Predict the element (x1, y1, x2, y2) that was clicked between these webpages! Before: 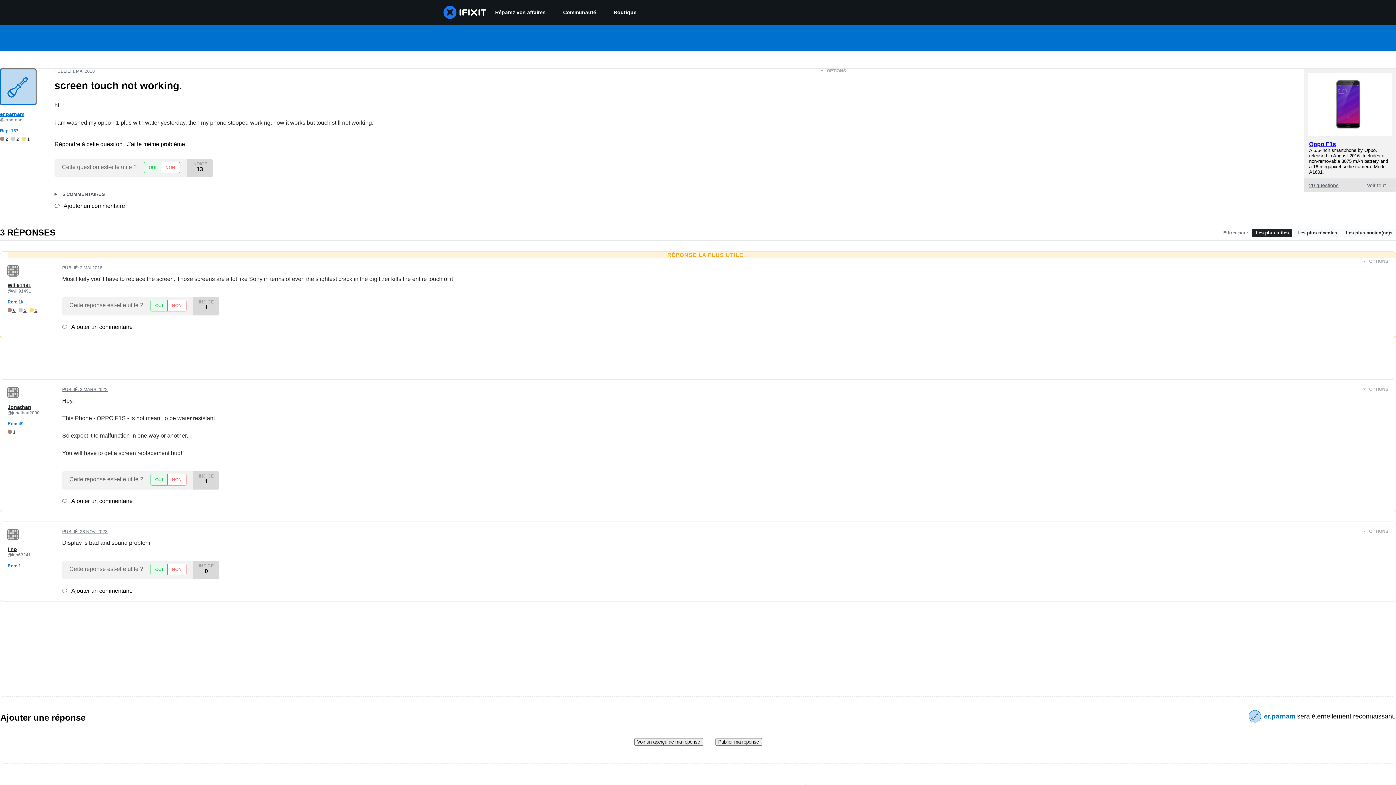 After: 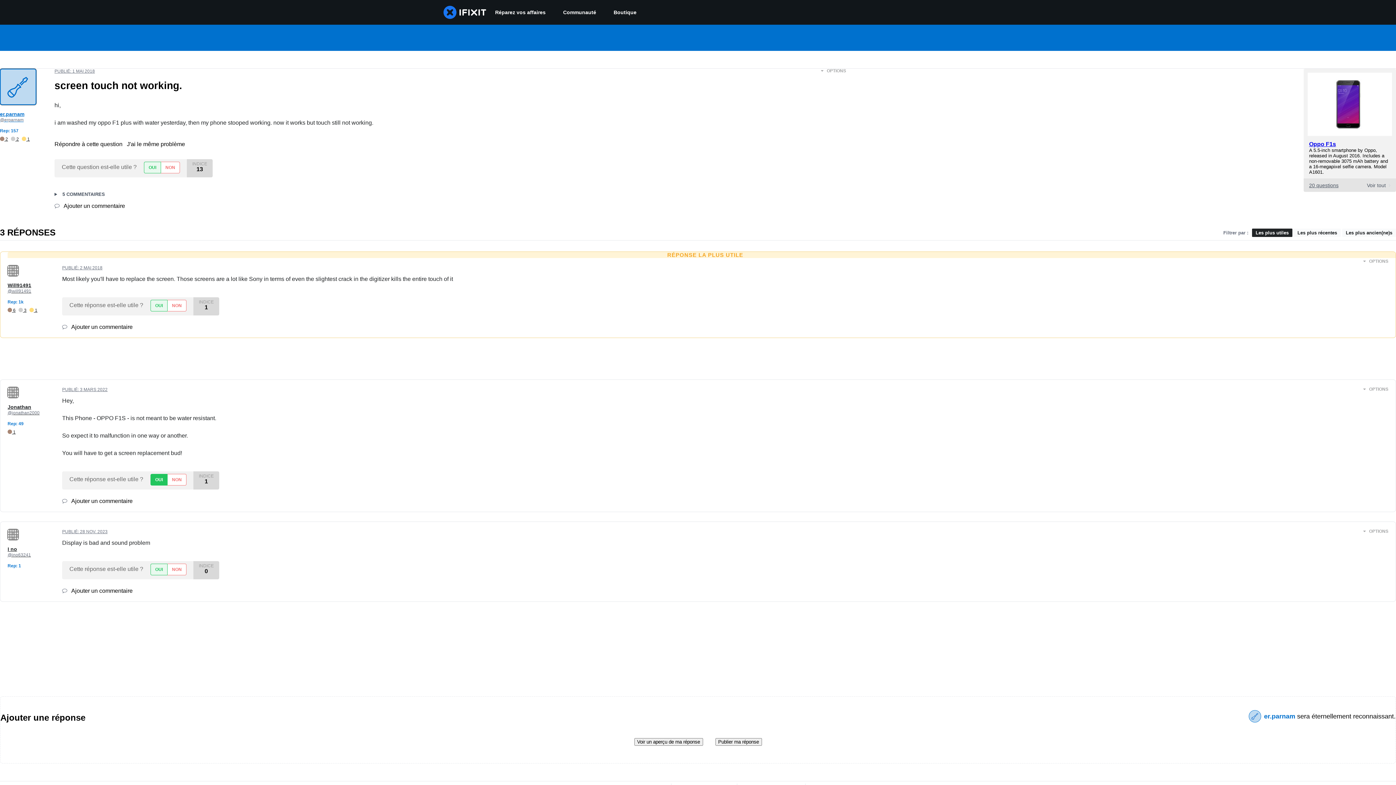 Action: label: OUI bbox: (150, 474, 167, 485)